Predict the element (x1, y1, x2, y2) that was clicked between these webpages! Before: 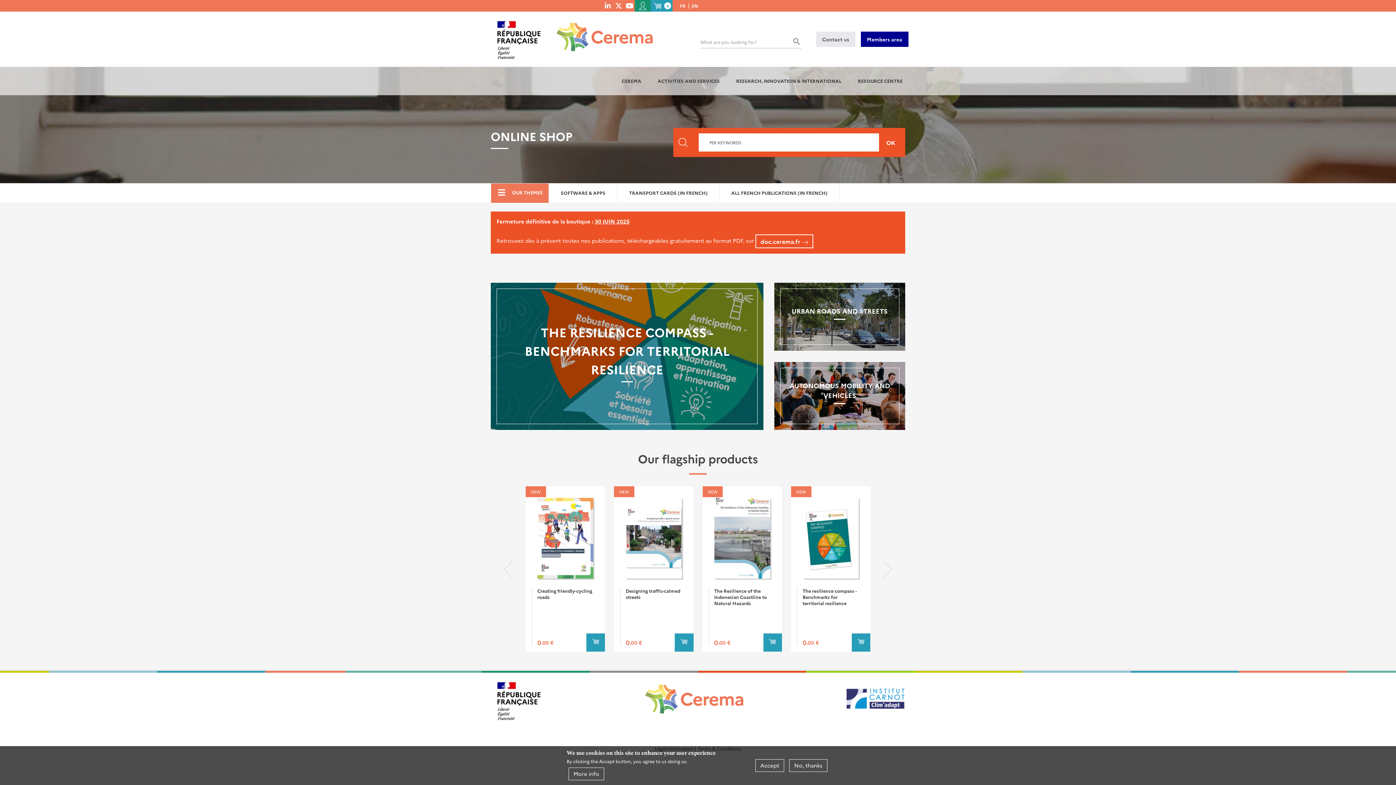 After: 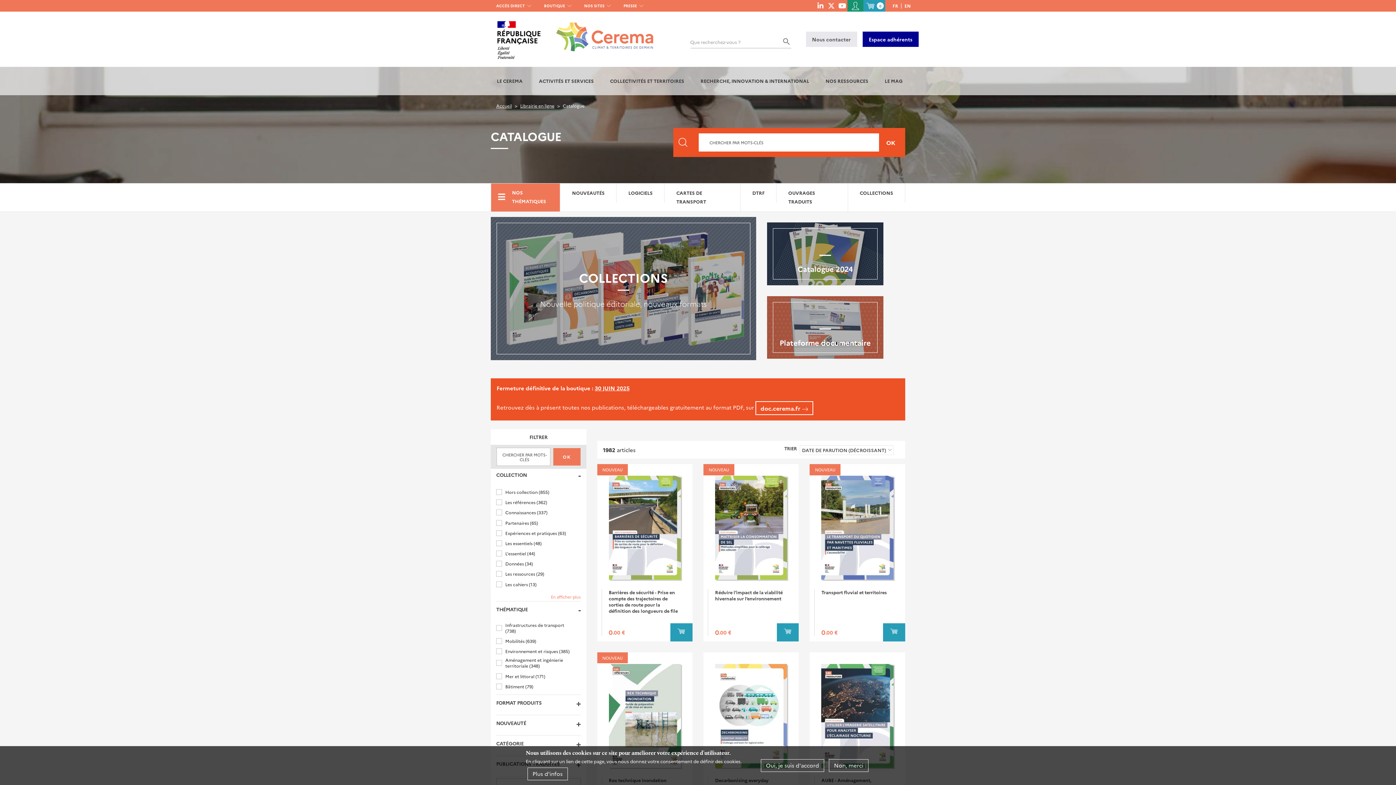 Action: label: ALL FRENCH PUBLICATIONS (IN FRENCH) bbox: (719, 183, 839, 202)